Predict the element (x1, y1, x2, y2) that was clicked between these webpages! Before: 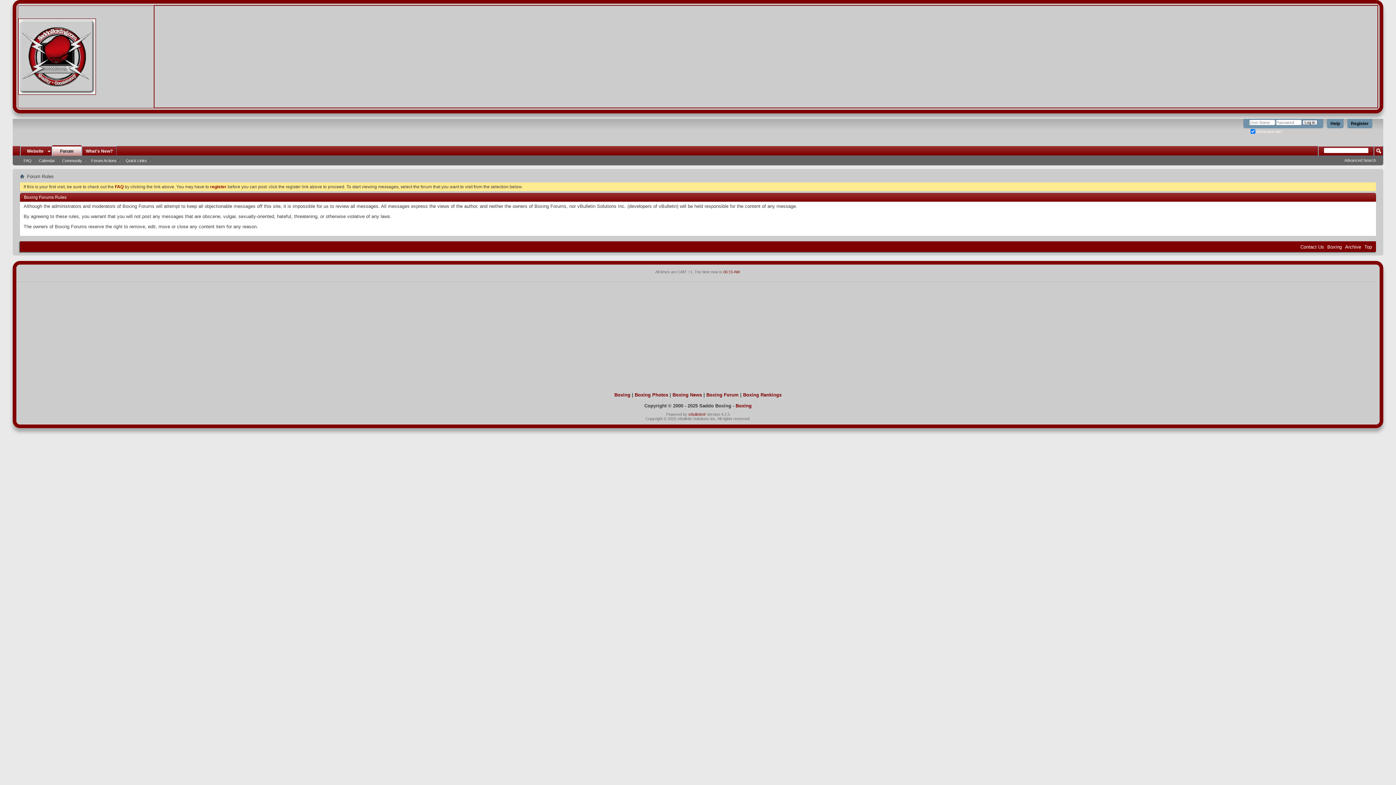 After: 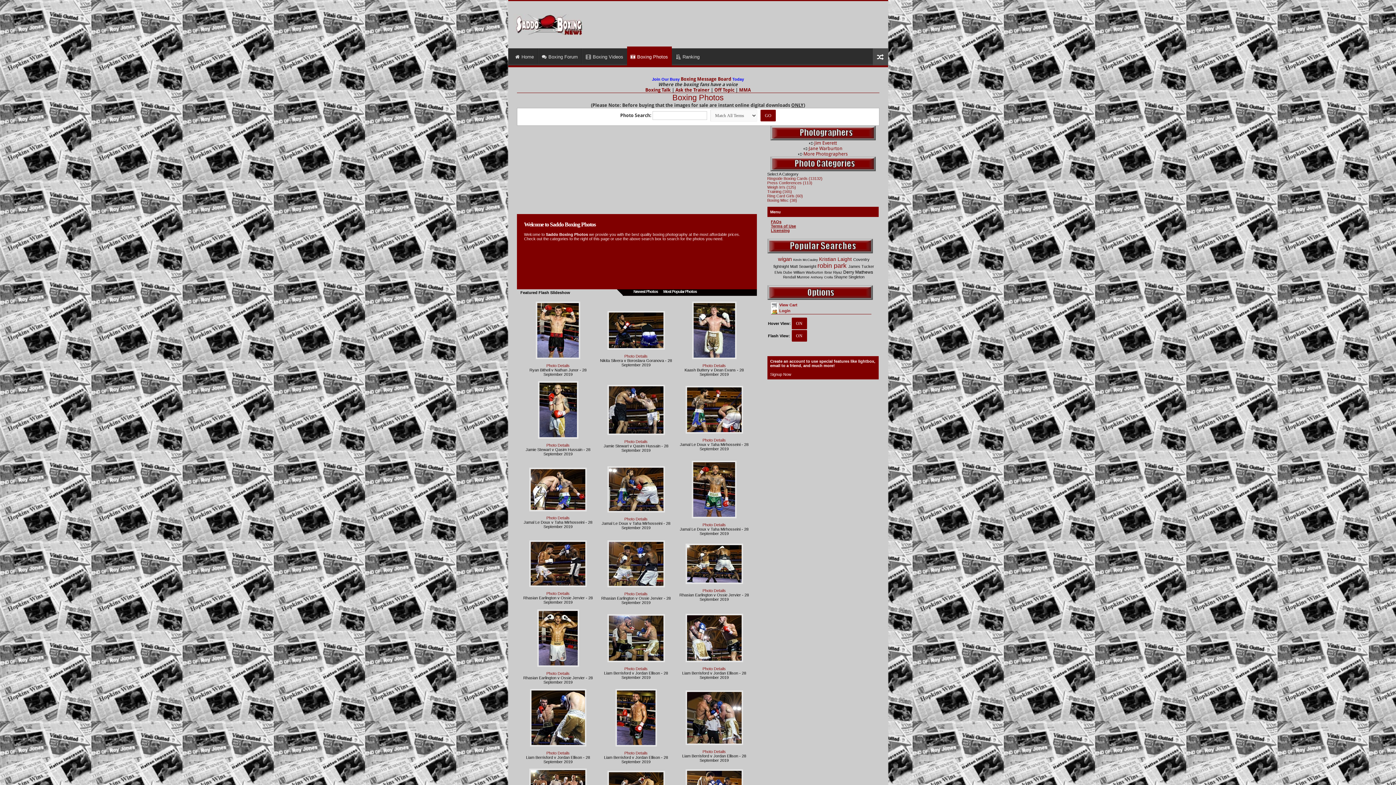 Action: label: Boxing Photos bbox: (634, 392, 668, 397)